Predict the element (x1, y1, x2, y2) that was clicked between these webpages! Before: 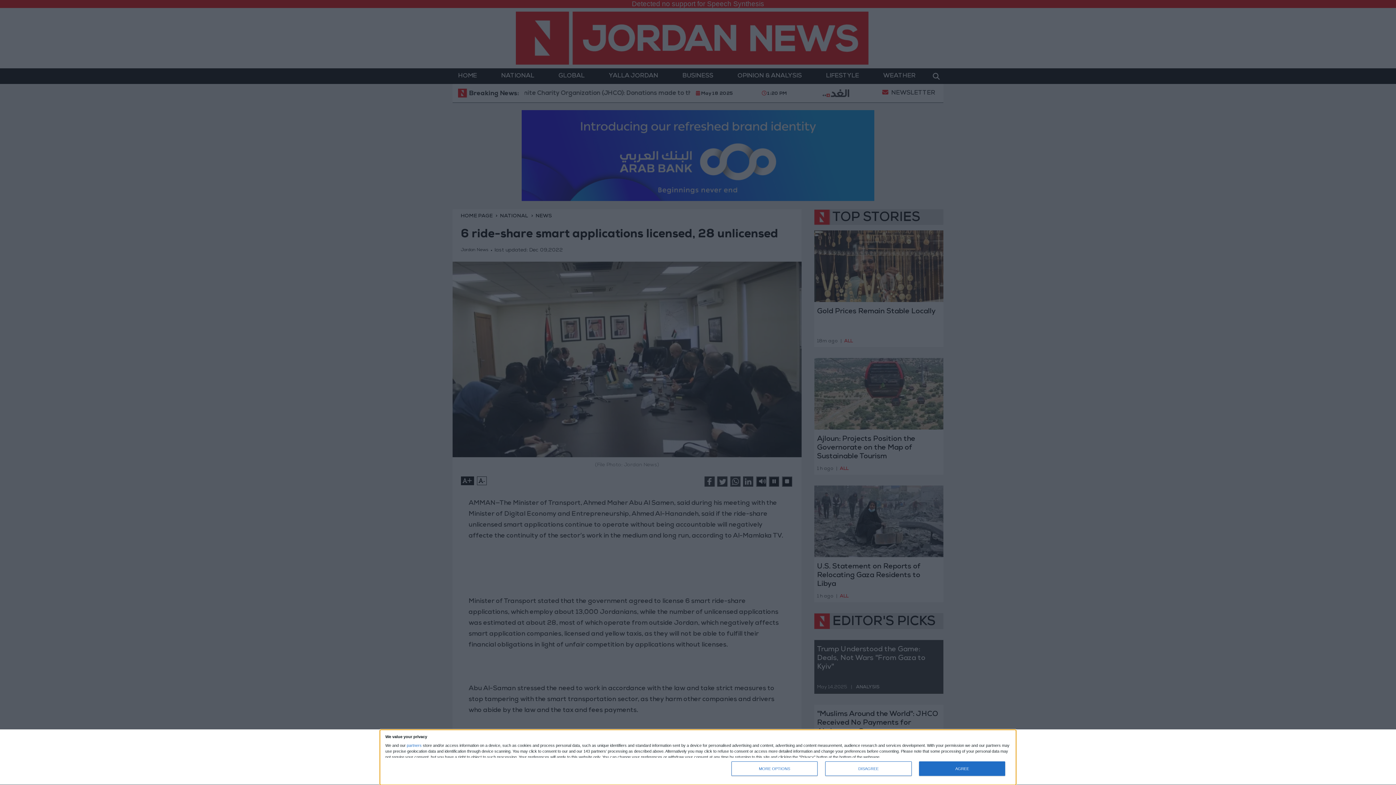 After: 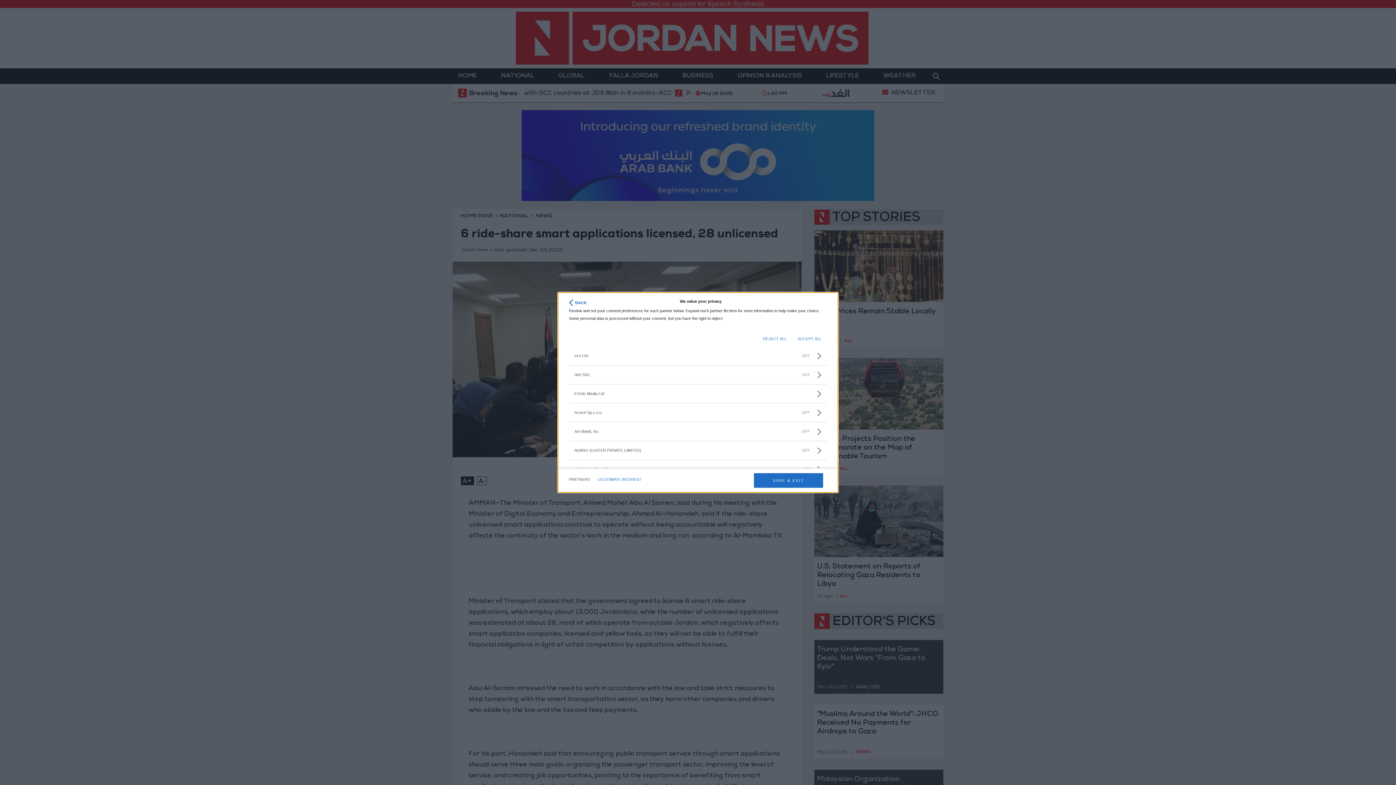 Action: label: partners bbox: (406, 743, 421, 747)